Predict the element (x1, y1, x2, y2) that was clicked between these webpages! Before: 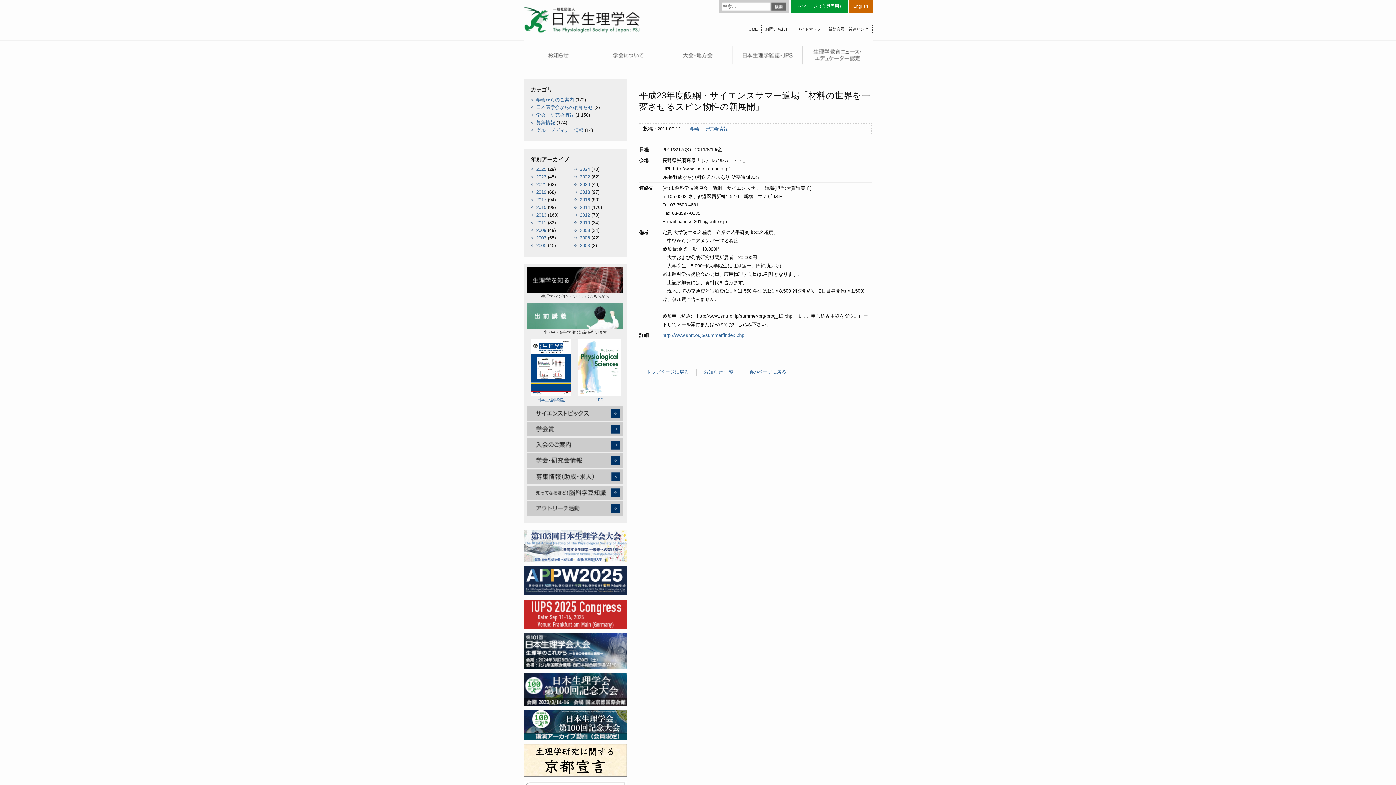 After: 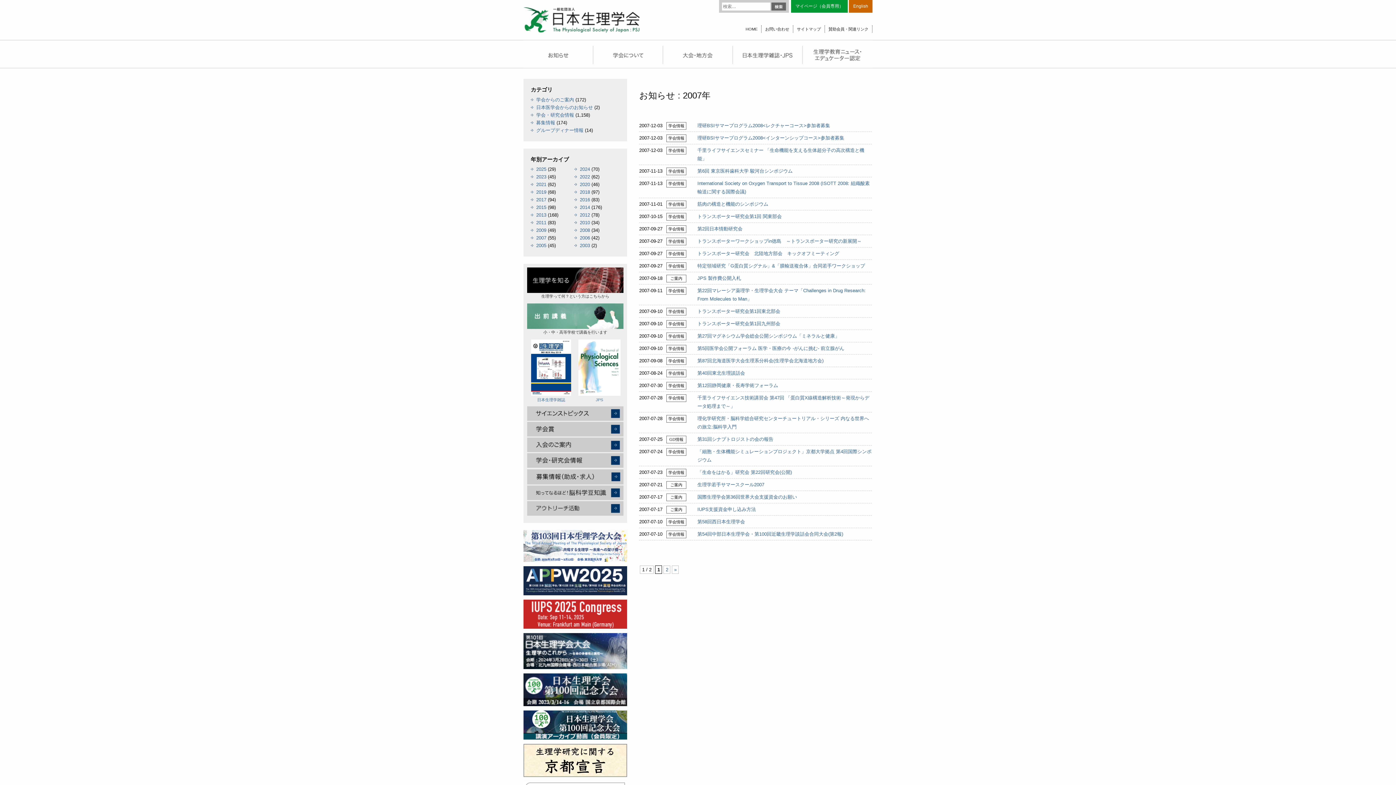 Action: label: 2007 bbox: (536, 235, 546, 240)